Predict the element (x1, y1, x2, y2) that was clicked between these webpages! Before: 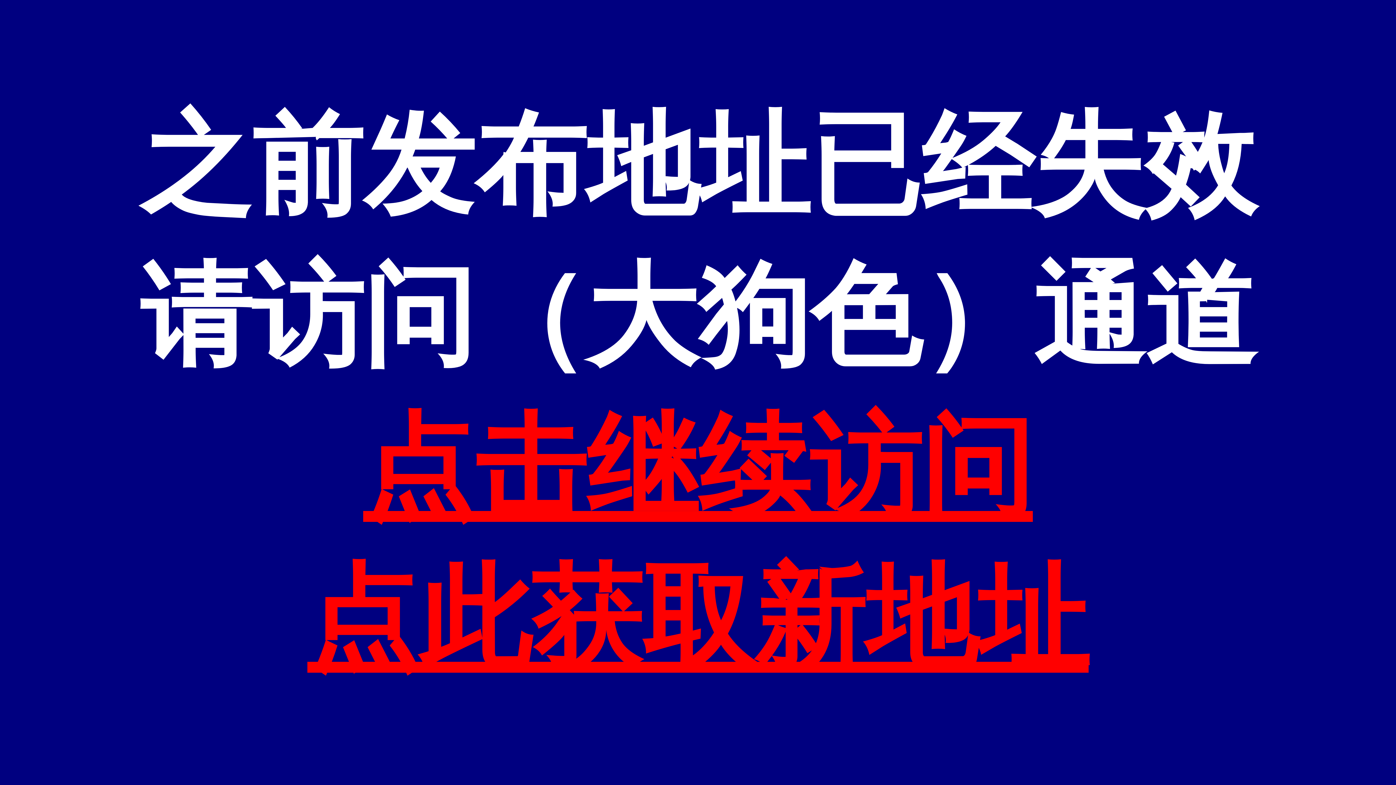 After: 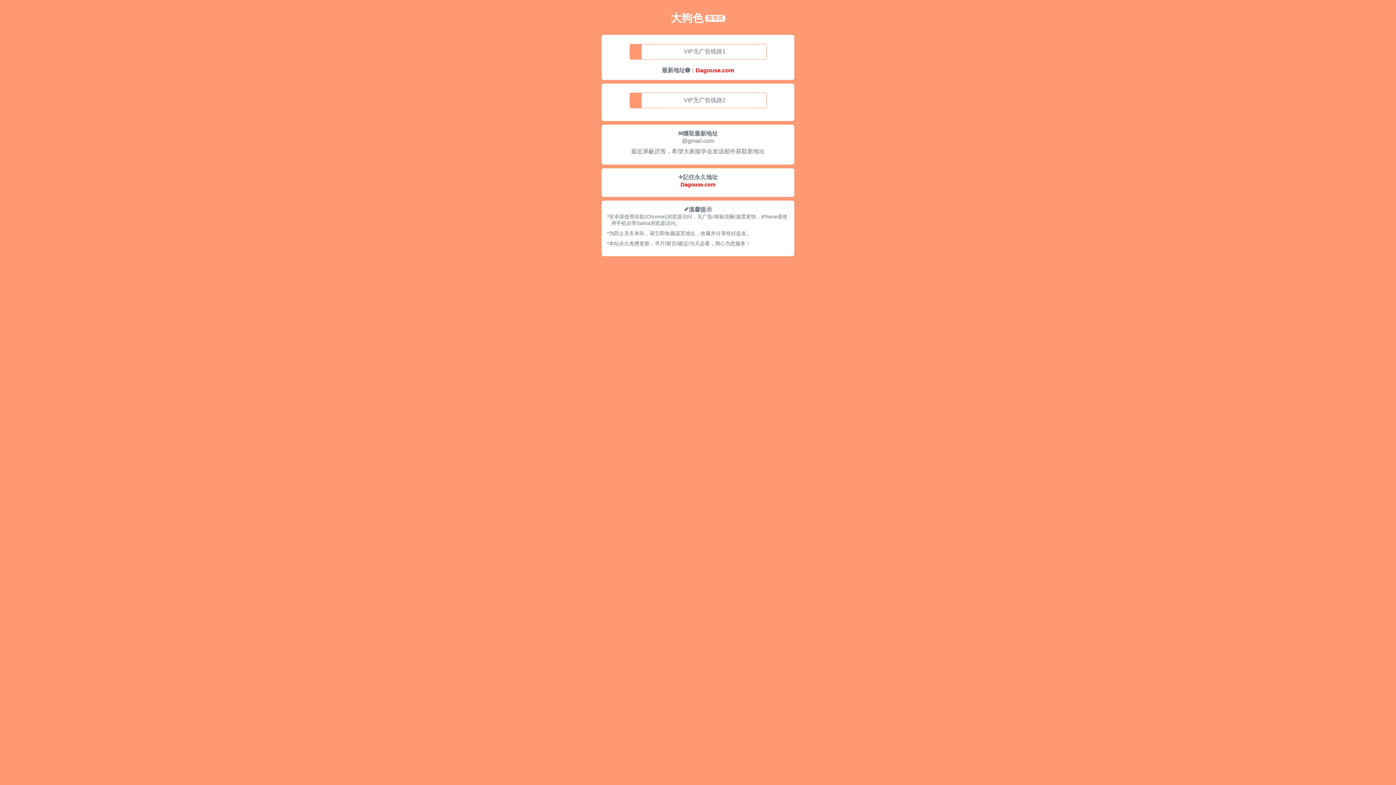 Action: label: 点击继续访问 bbox: (363, 405, 1033, 529)